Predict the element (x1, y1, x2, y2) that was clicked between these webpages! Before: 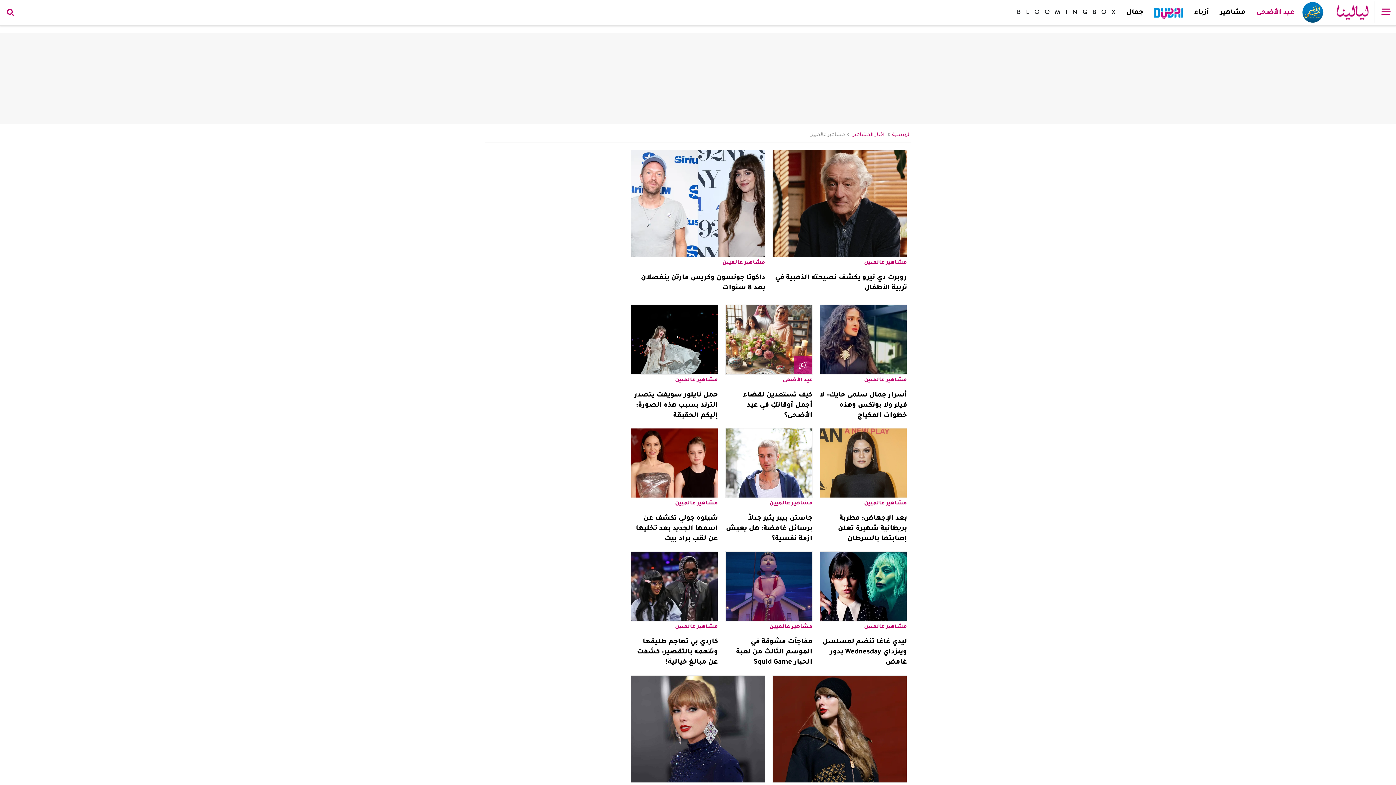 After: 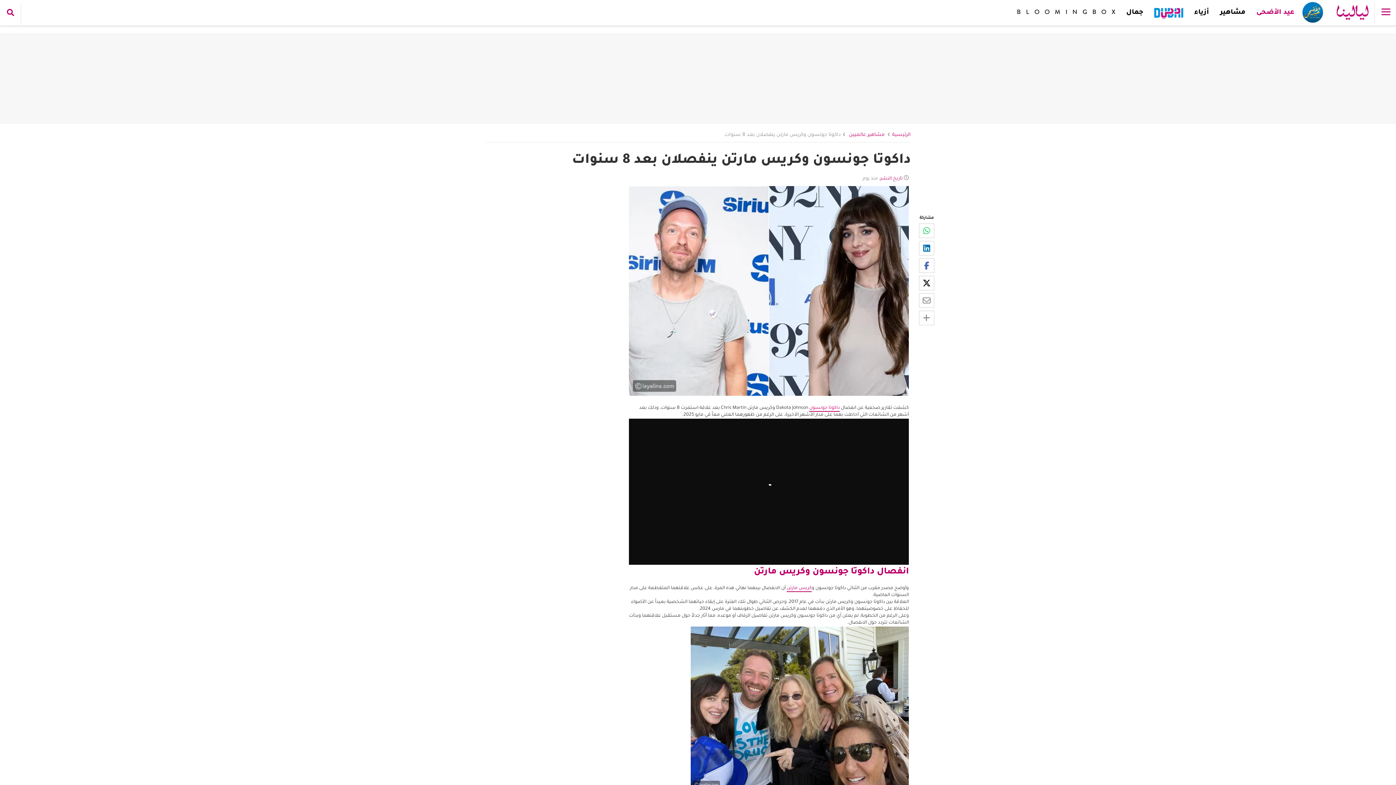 Action: bbox: (630, 273, 765, 293) label: داكوتا جونسون وكريس مارتن ينفصلان بعد 8 سنوات